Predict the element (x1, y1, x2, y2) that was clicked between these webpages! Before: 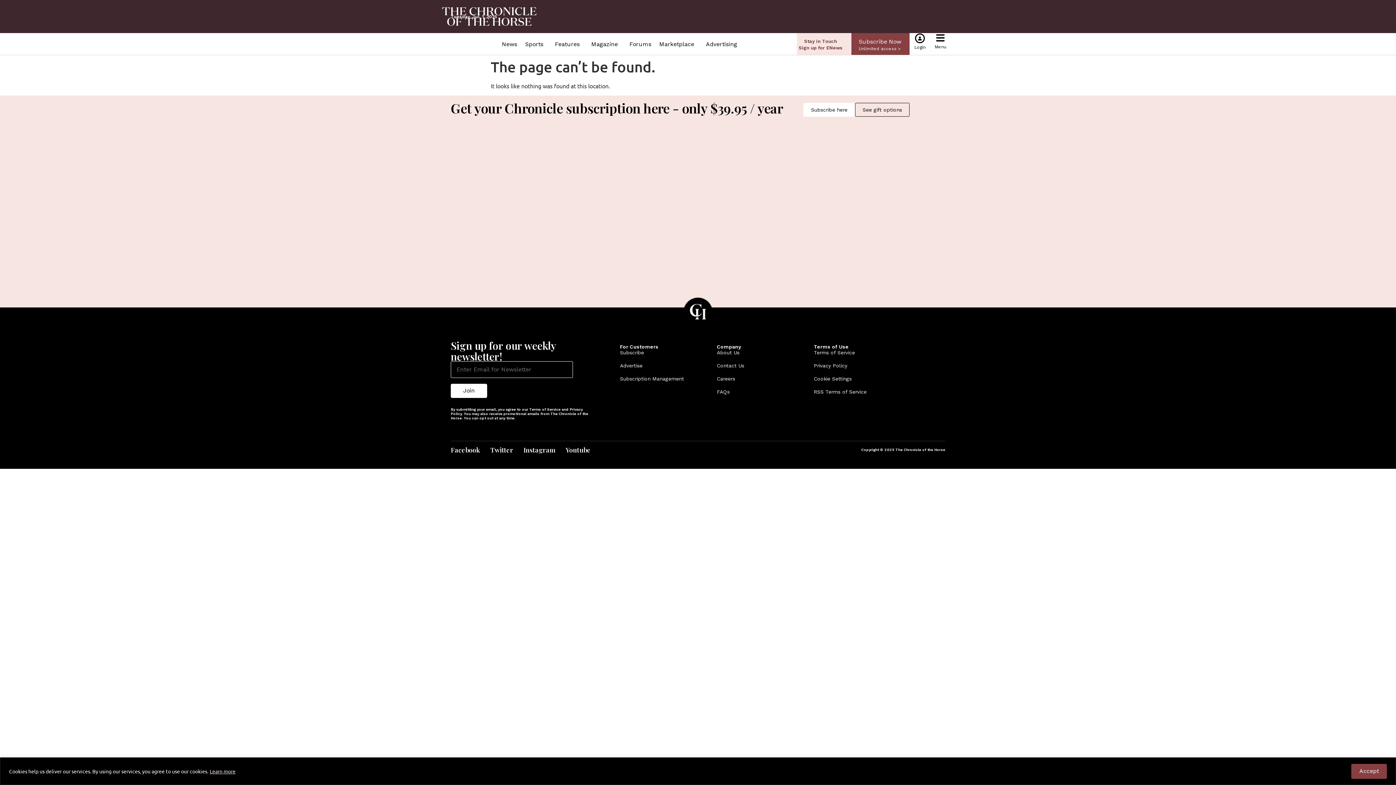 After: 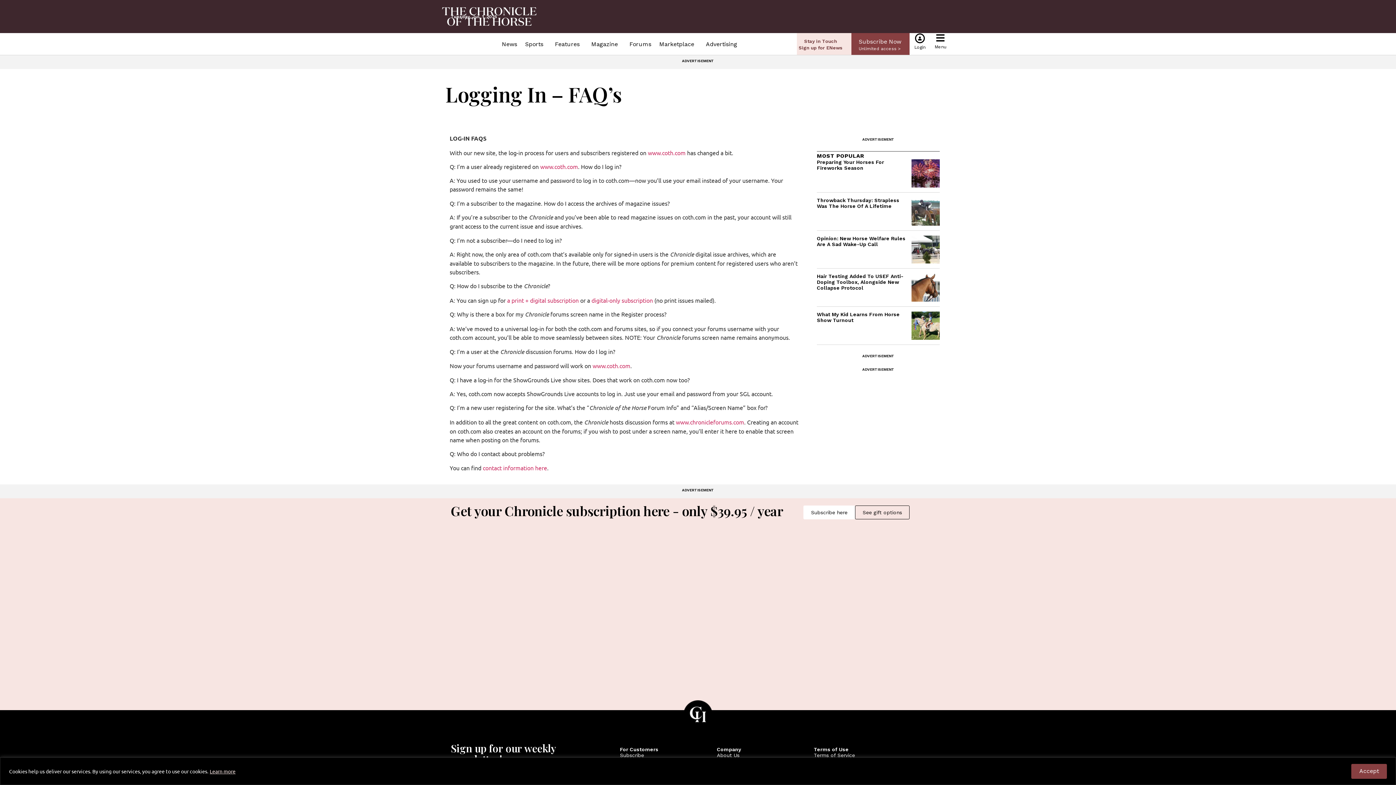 Action: label: FAQs bbox: (717, 389, 806, 394)